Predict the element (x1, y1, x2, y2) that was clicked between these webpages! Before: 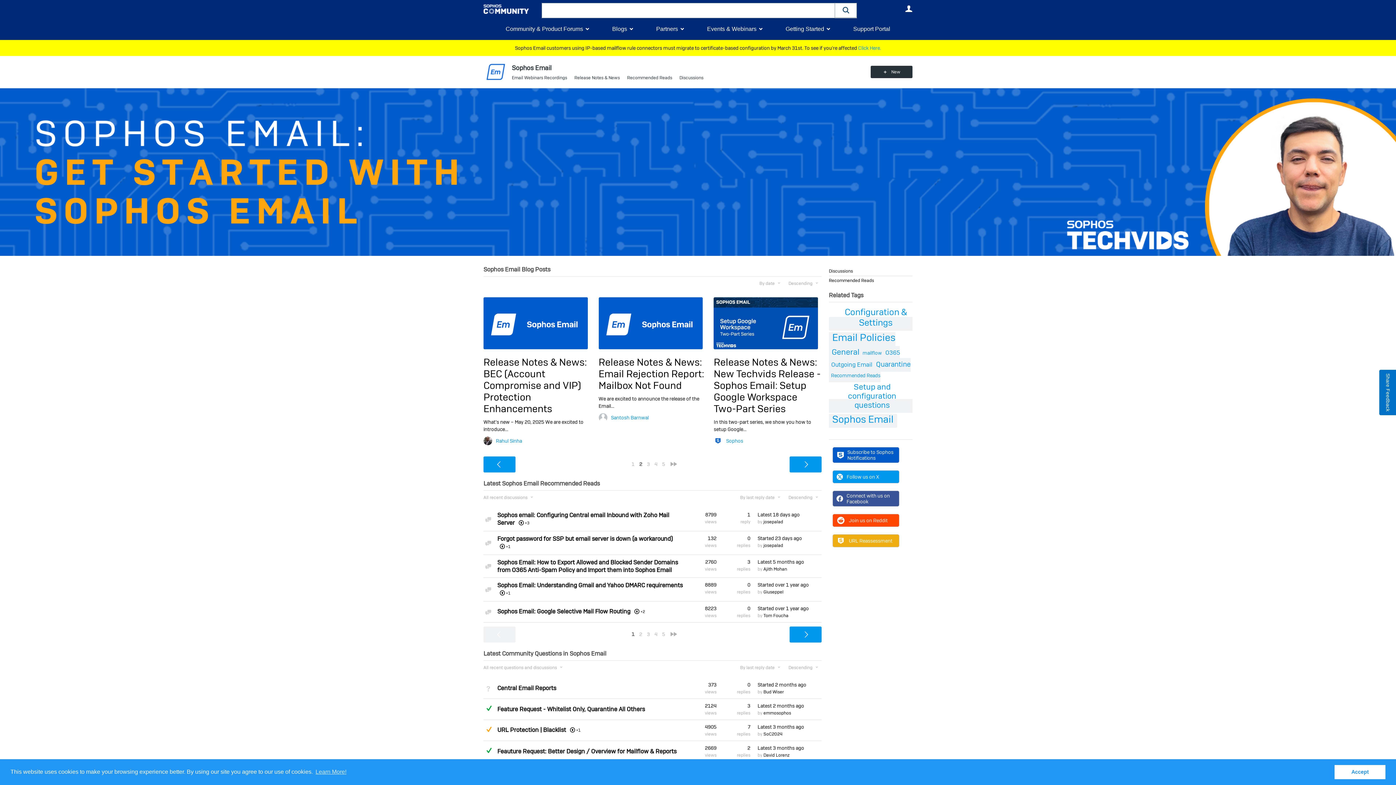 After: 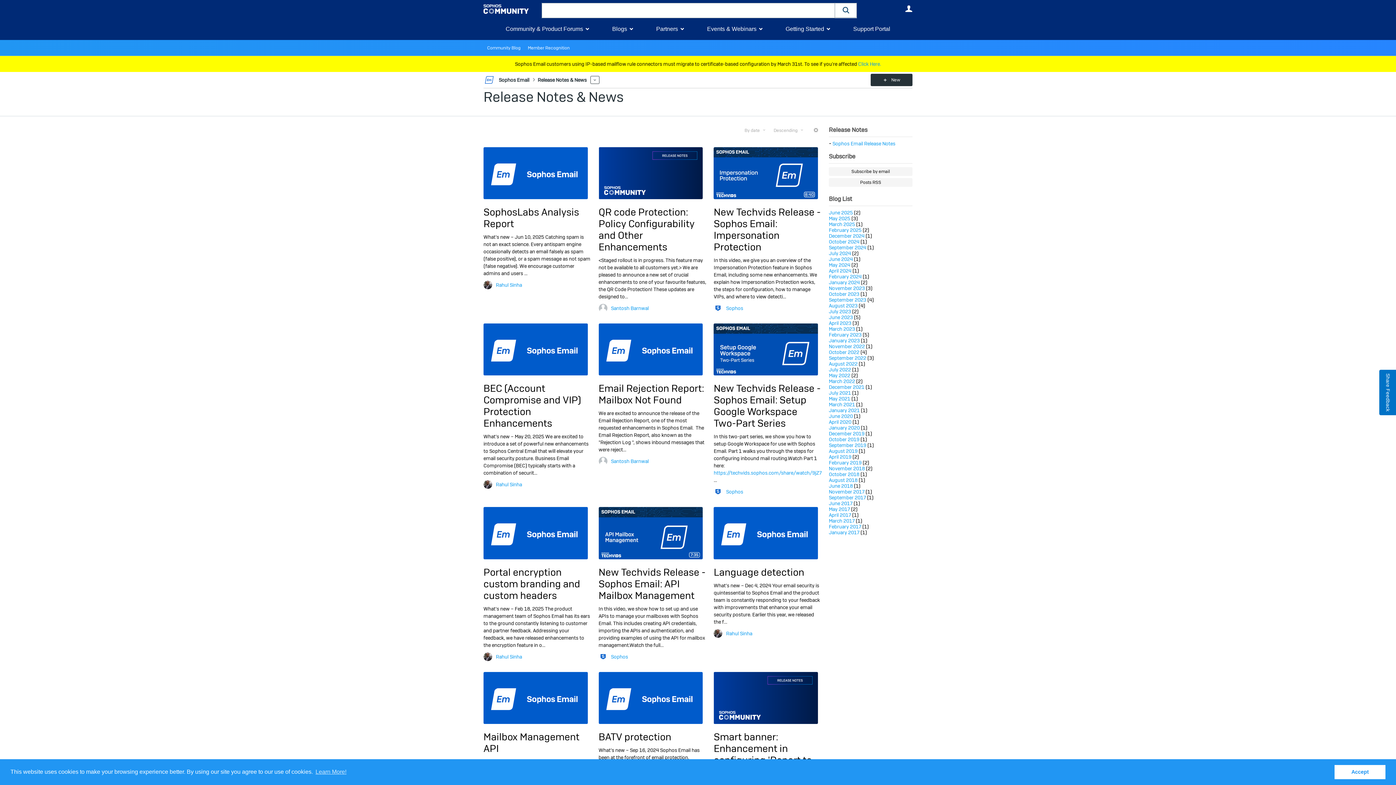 Action: bbox: (598, 356, 702, 368) label: Release Notes & News: 